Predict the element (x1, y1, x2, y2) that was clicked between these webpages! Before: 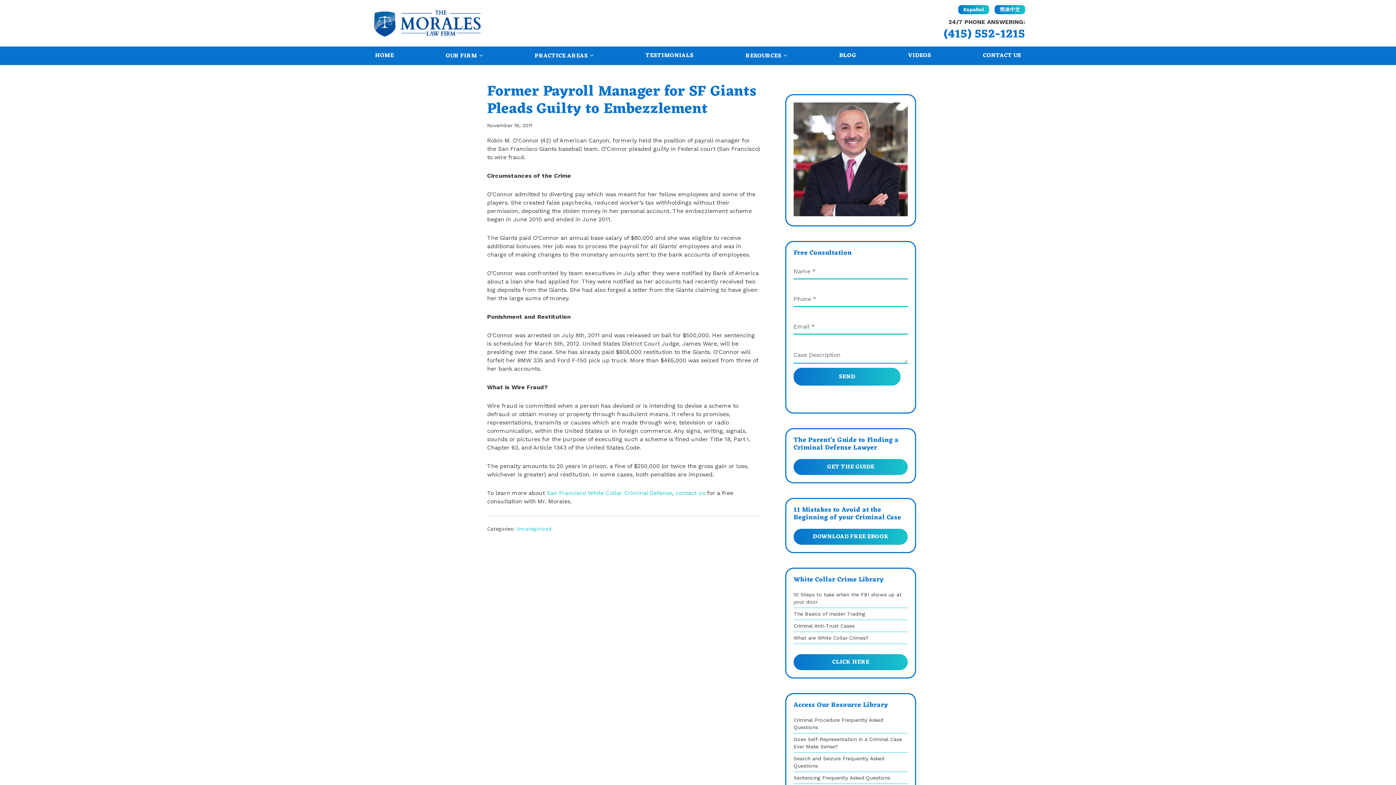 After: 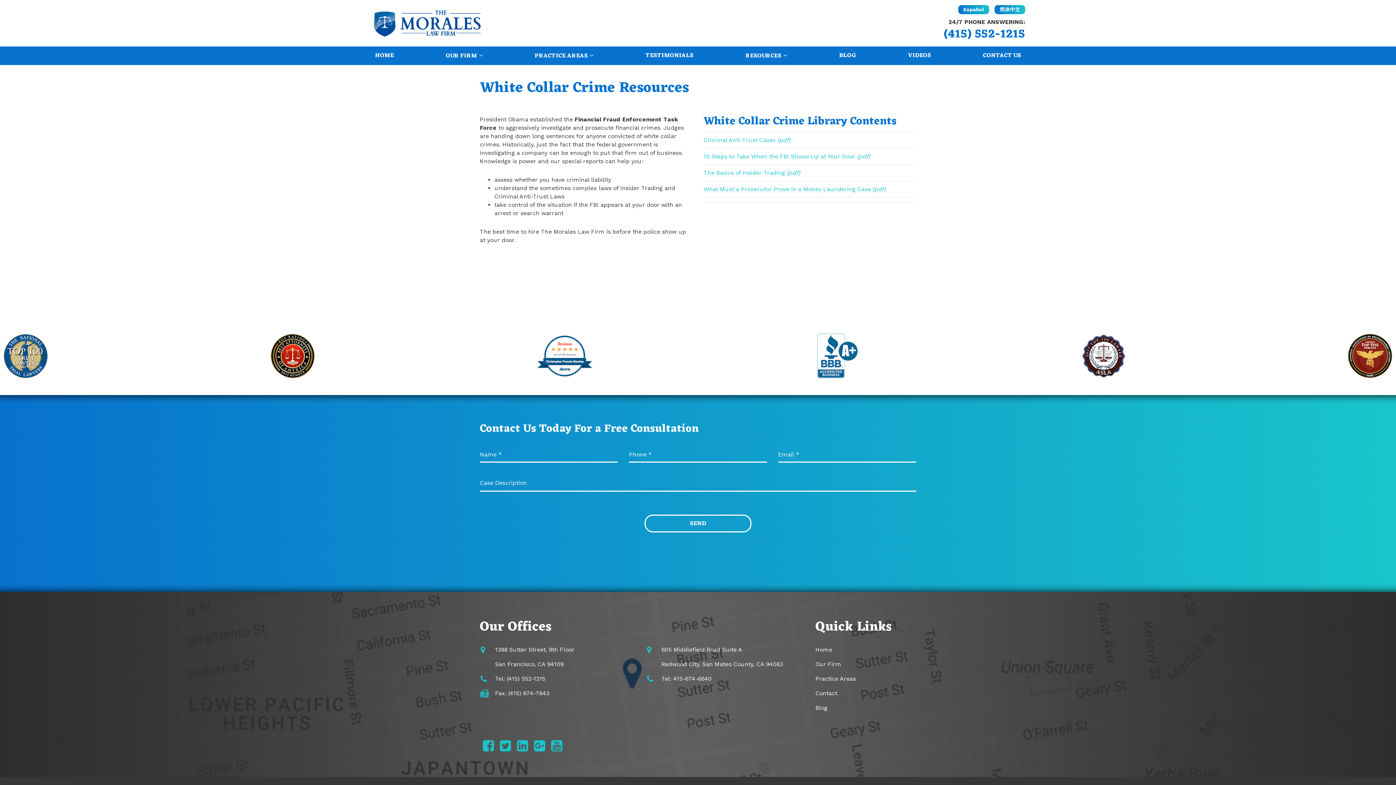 Action: bbox: (793, 654, 908, 670) label: CLICK HERE